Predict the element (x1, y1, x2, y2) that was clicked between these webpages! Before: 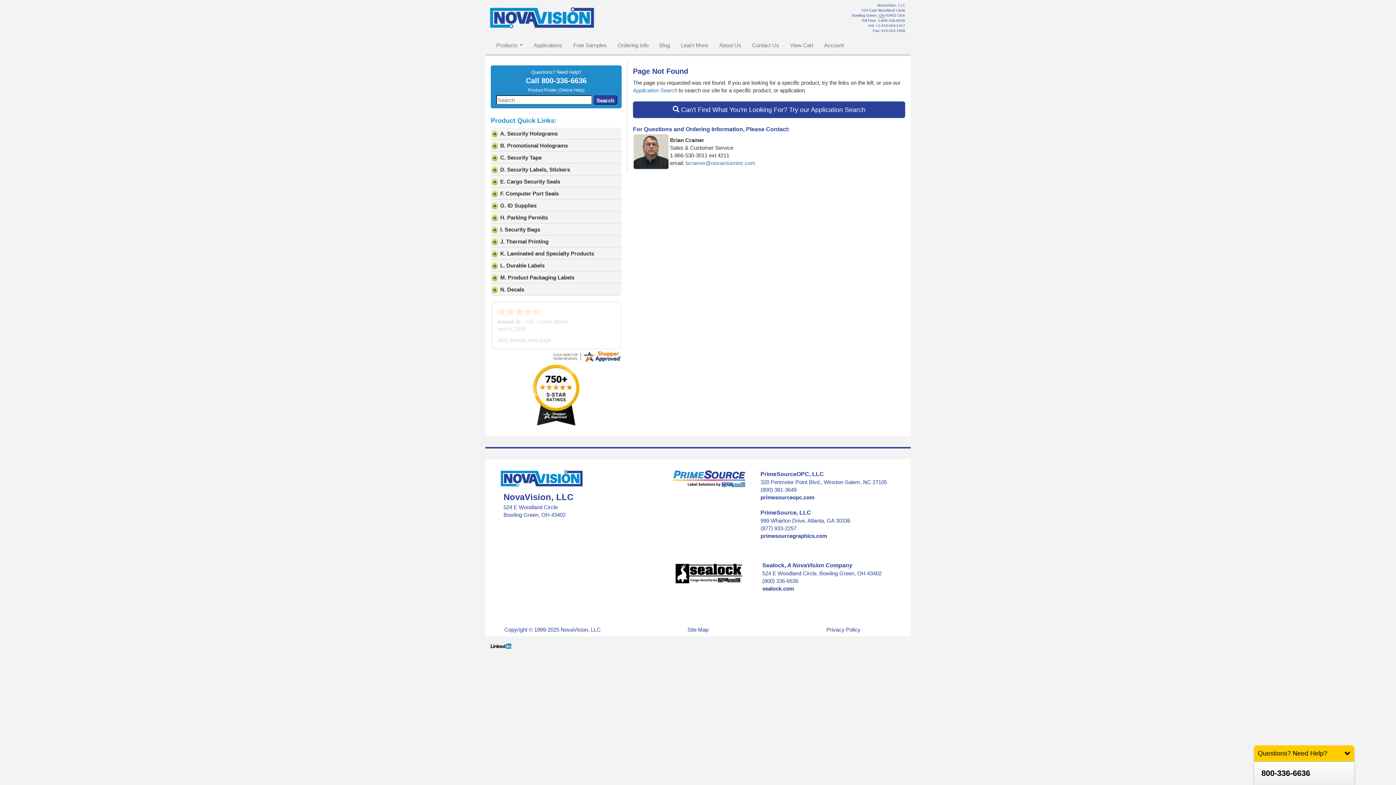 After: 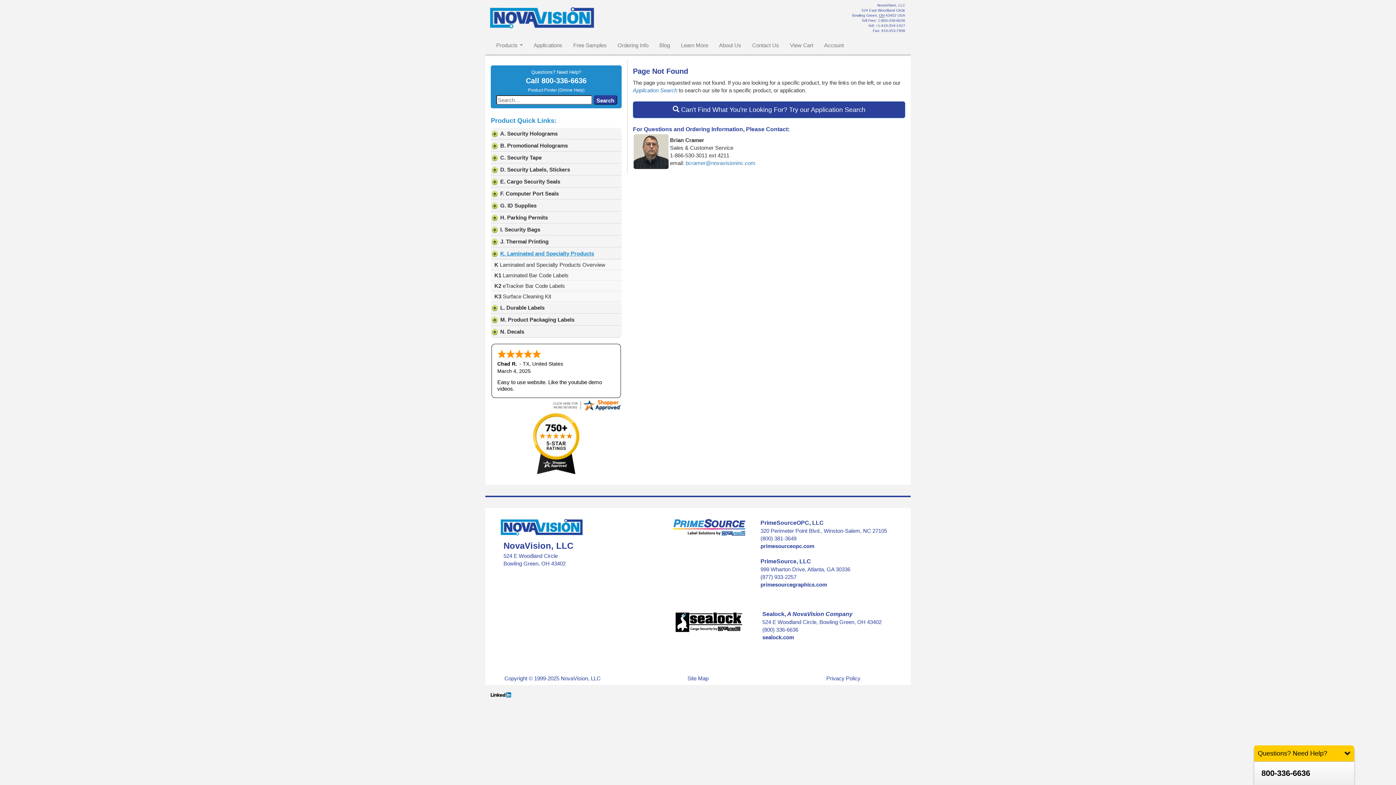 Action: label: K. Laminated and Specialty Products bbox: (490, 247, 621, 259)